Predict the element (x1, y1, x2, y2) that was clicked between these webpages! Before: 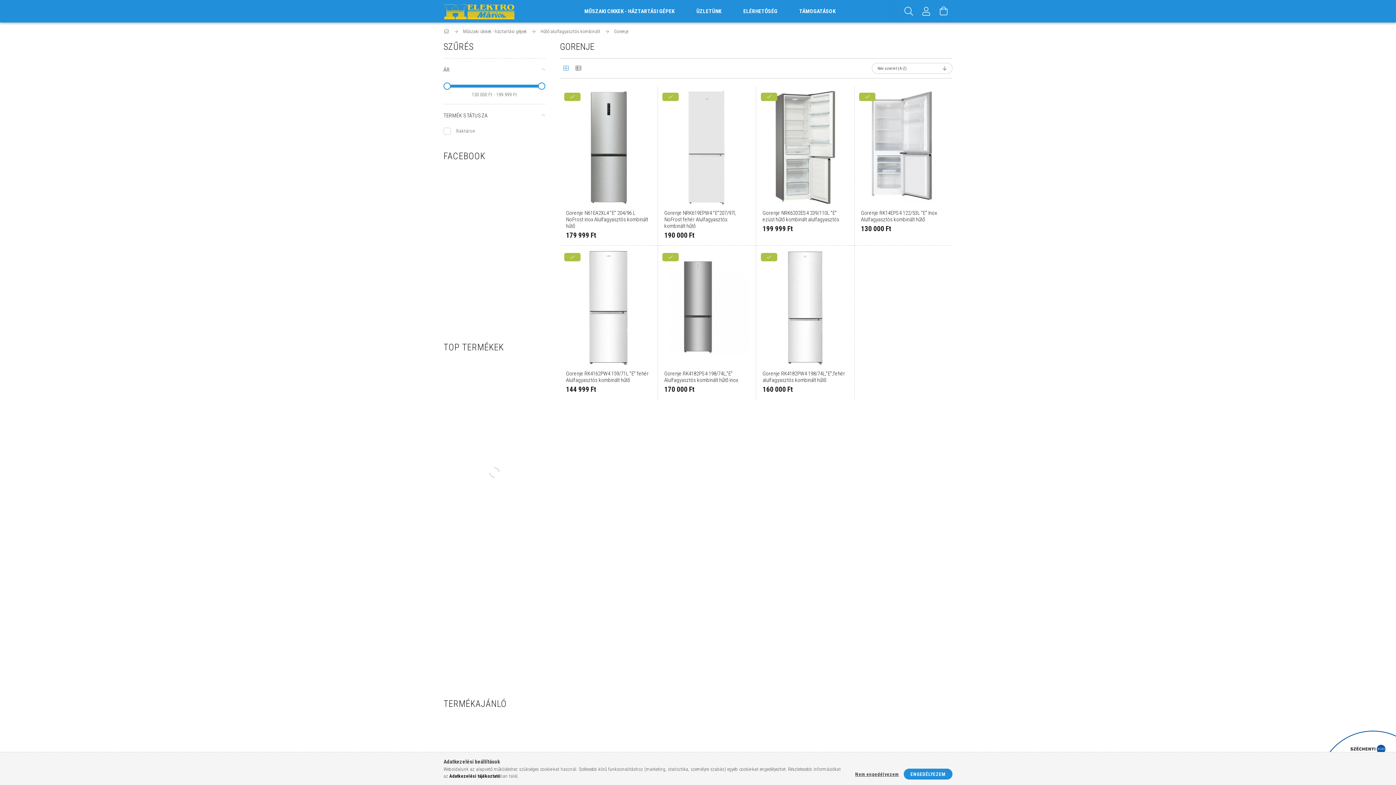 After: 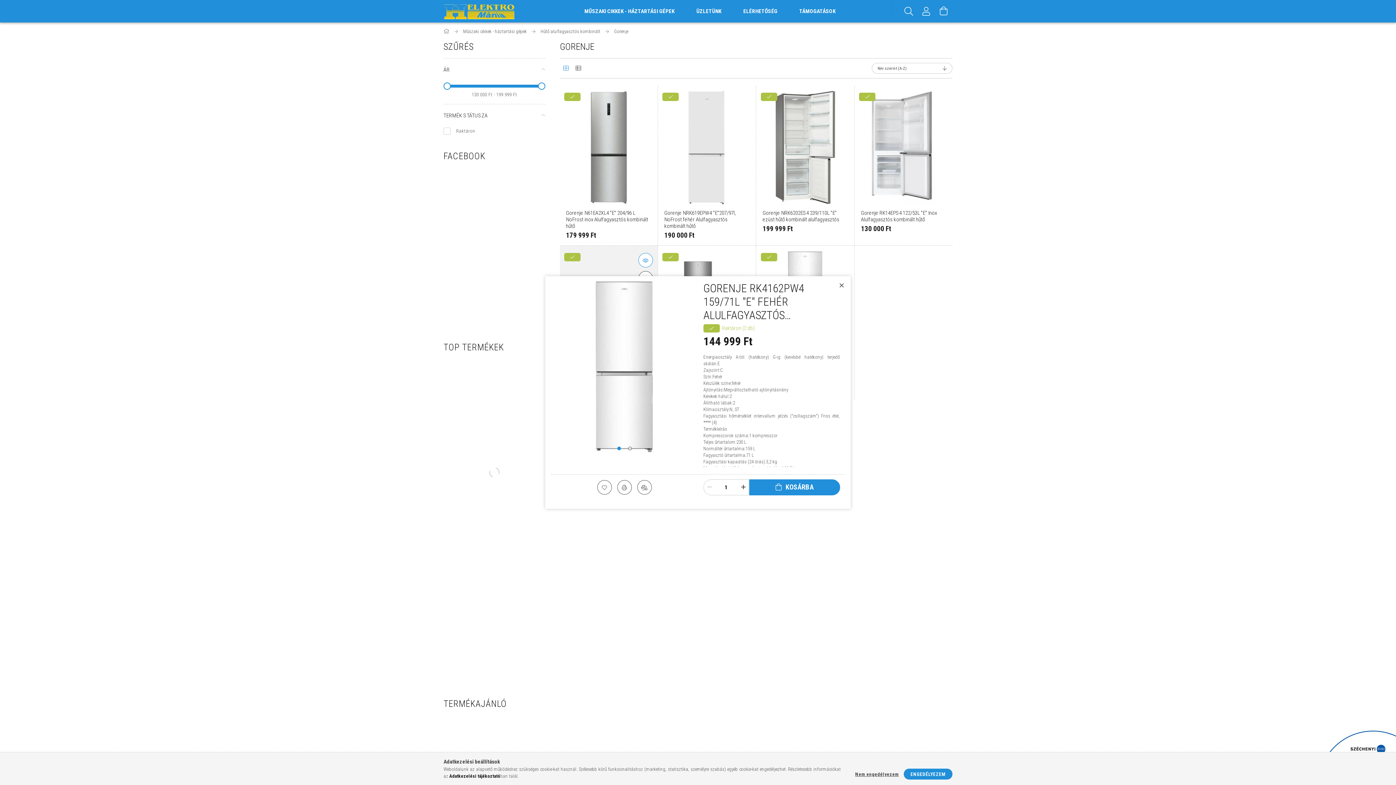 Action: label: Termék részletek bbox: (645, 253, 660, 267)